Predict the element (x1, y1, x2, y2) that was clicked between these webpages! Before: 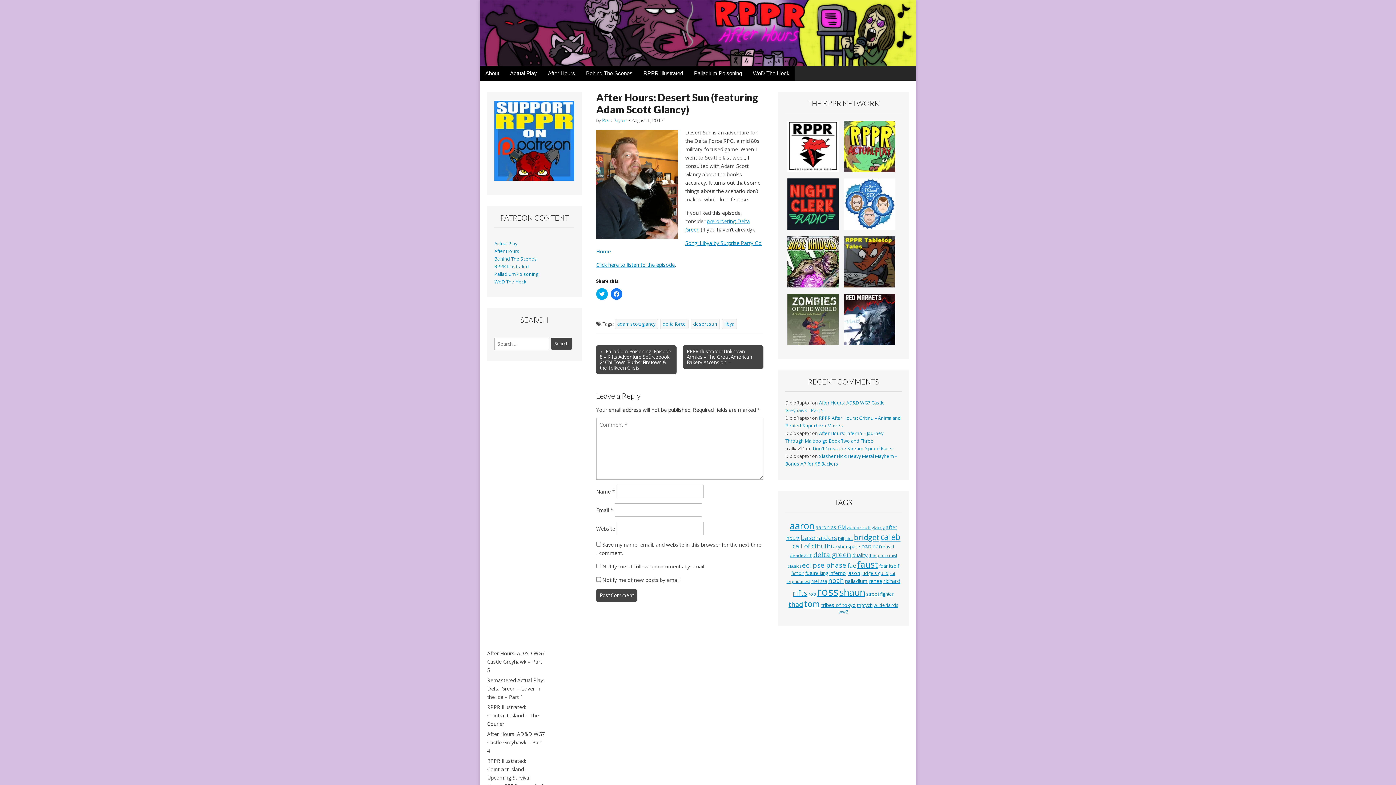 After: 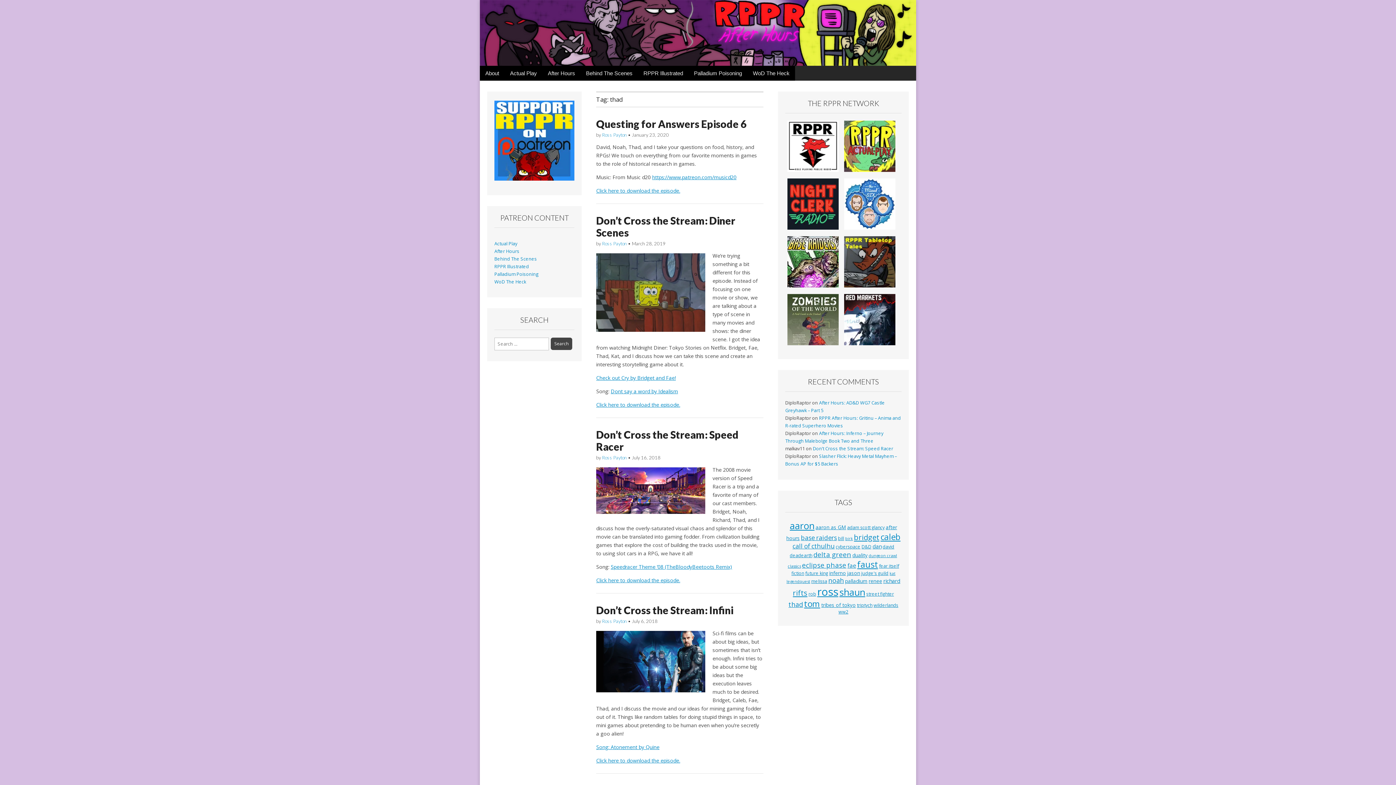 Action: label: thad (9 items) bbox: (788, 600, 803, 609)